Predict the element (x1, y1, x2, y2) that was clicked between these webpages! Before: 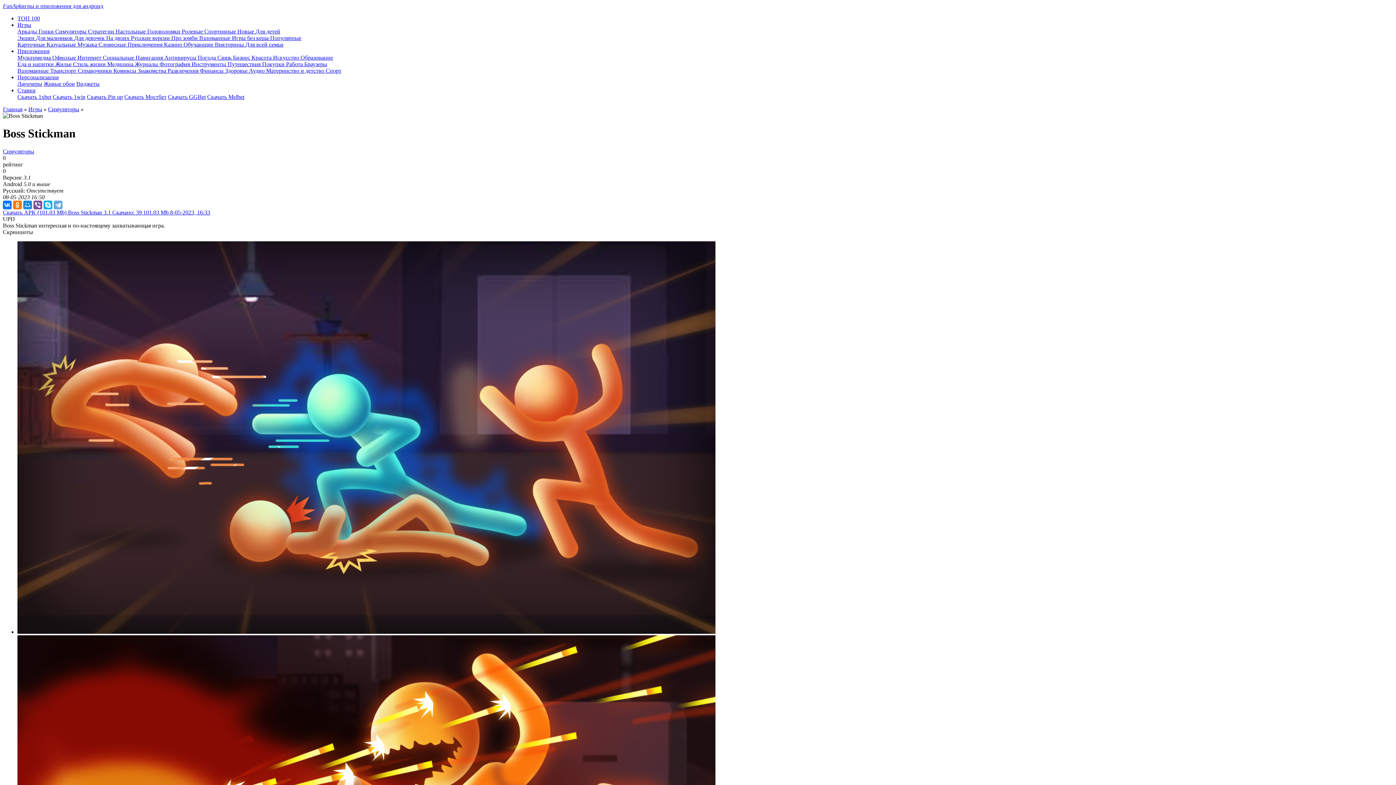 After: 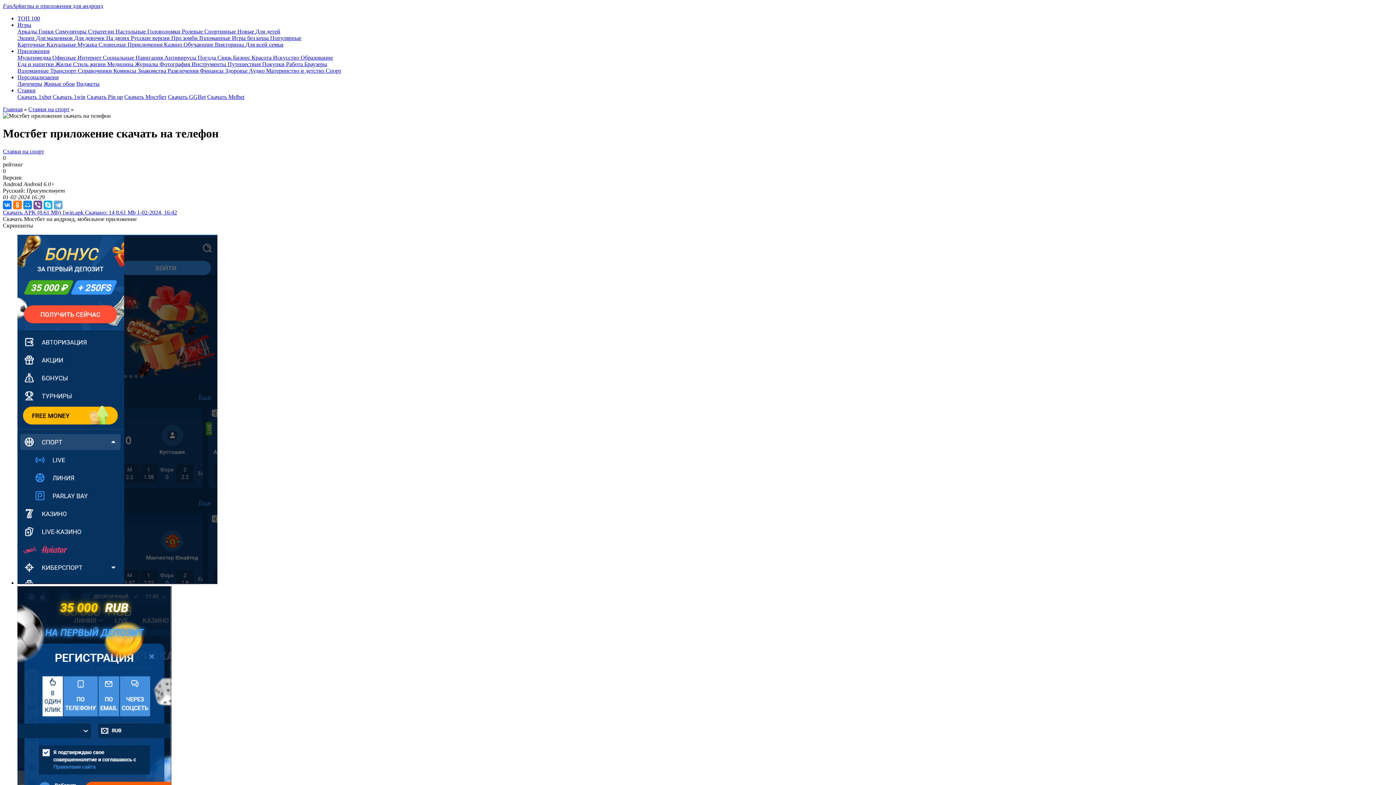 Action: label: Скачать Мостбет bbox: (124, 93, 166, 100)